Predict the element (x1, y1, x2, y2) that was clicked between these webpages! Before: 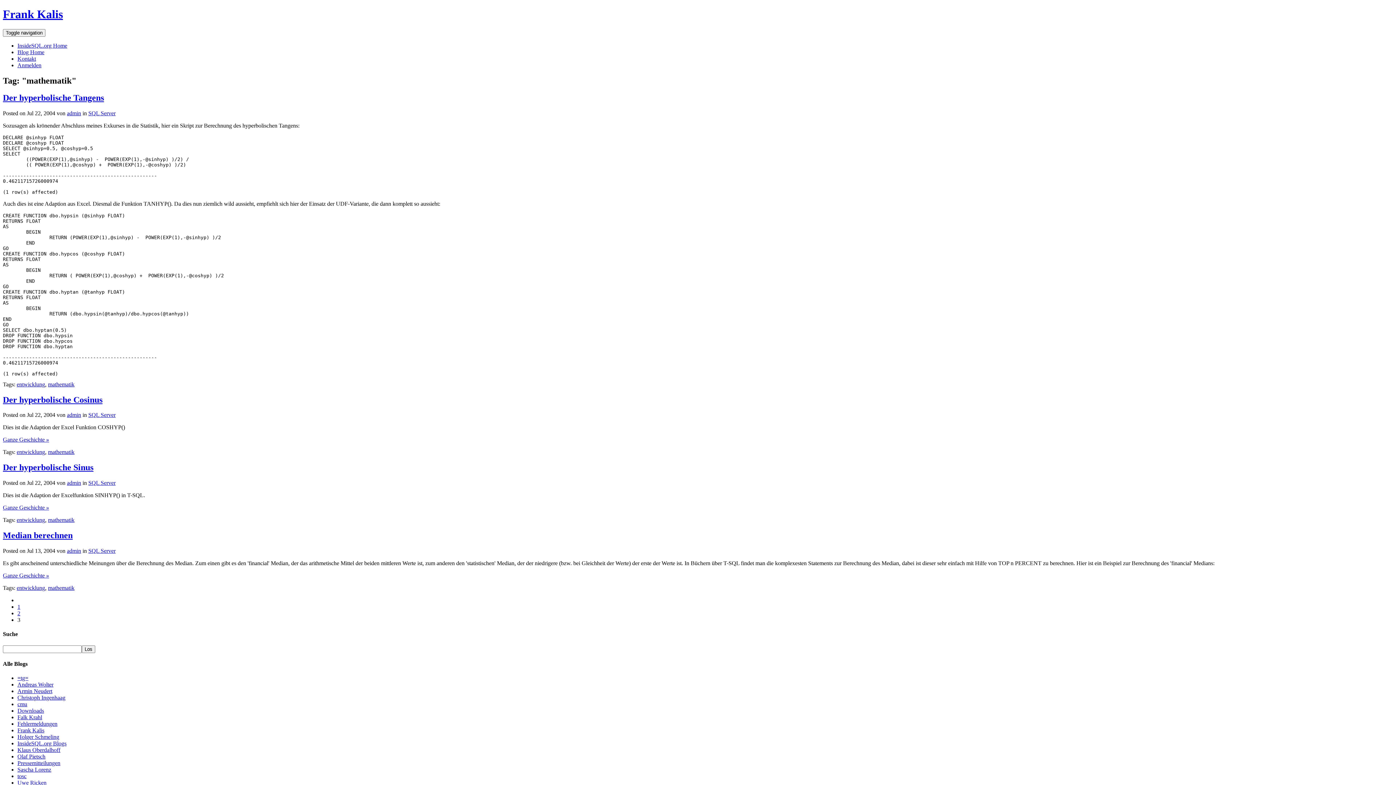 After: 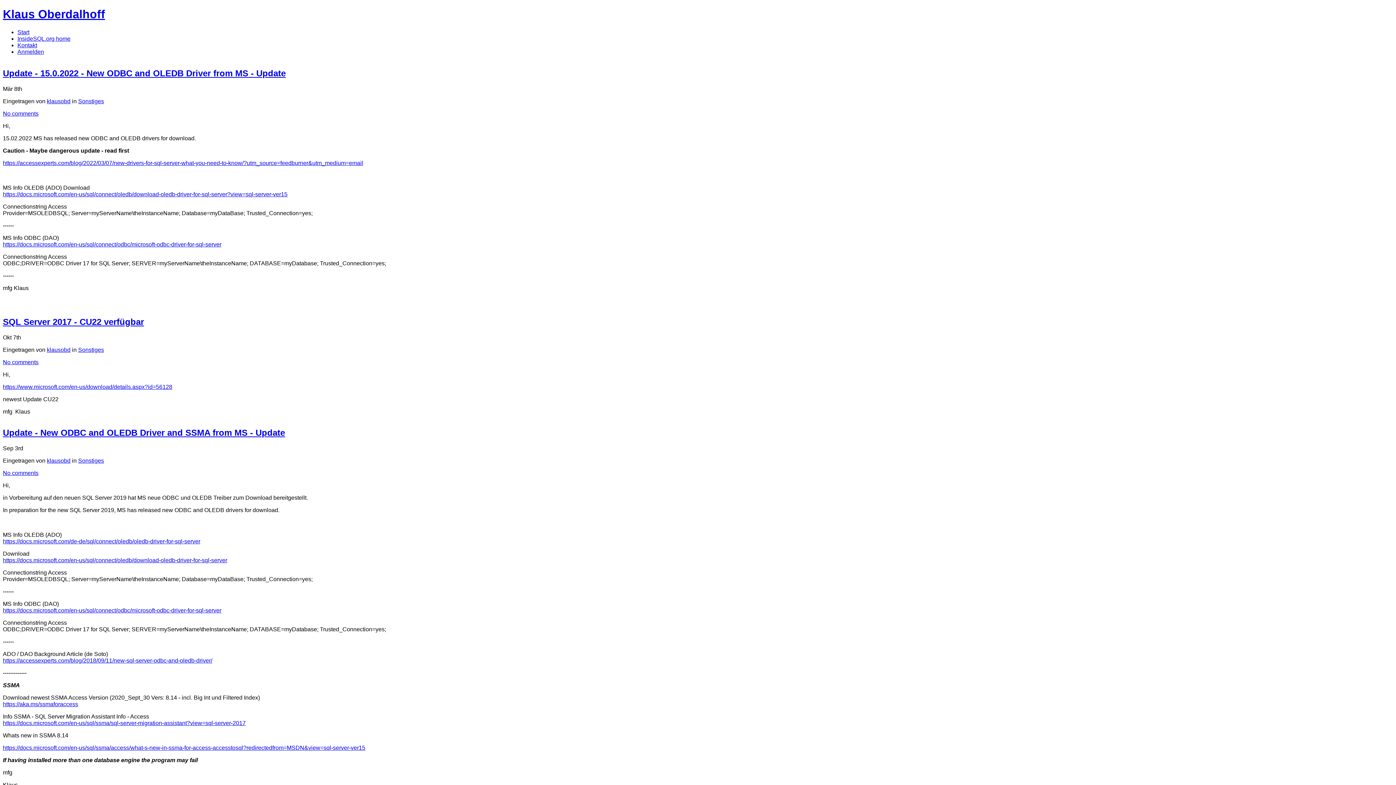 Action: bbox: (17, 747, 60, 753) label: Klaus Oberdalhoff